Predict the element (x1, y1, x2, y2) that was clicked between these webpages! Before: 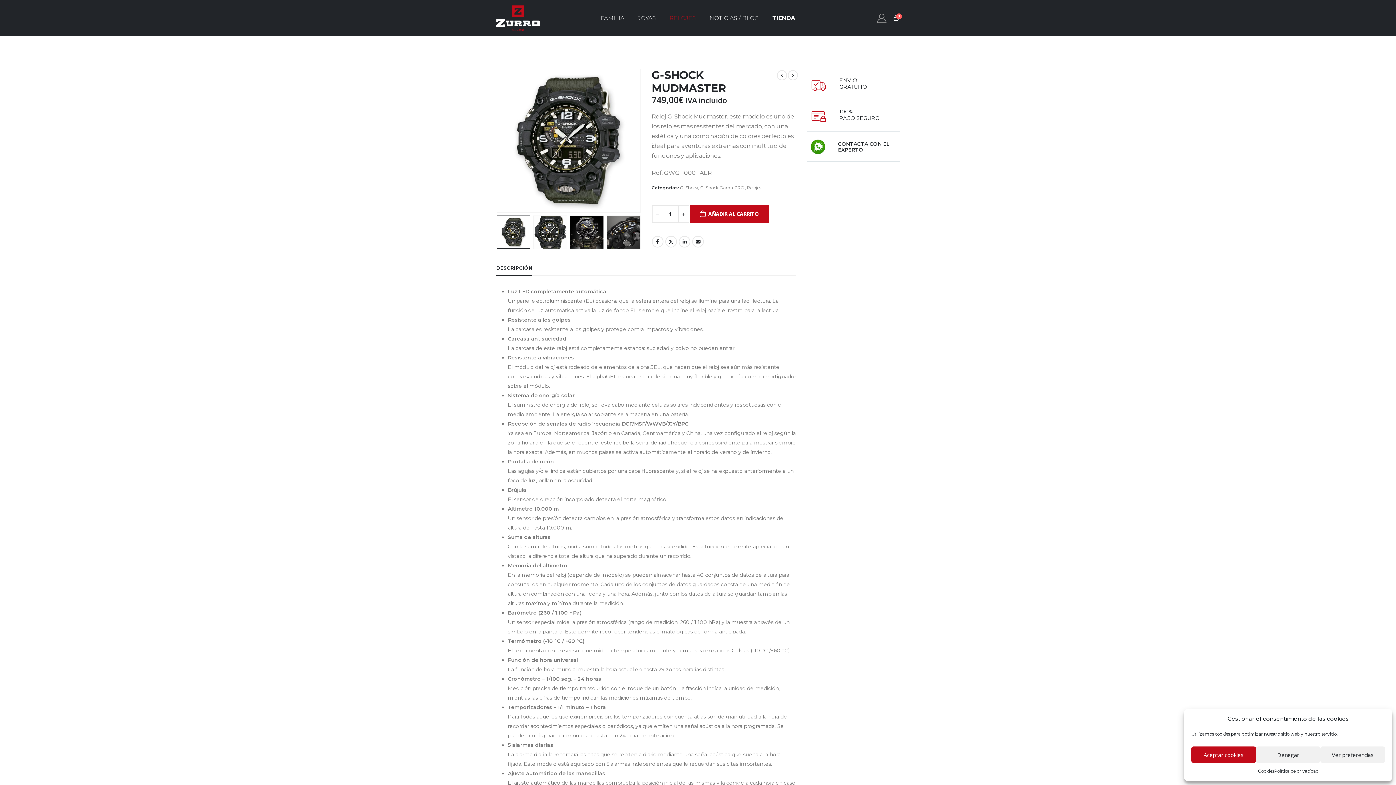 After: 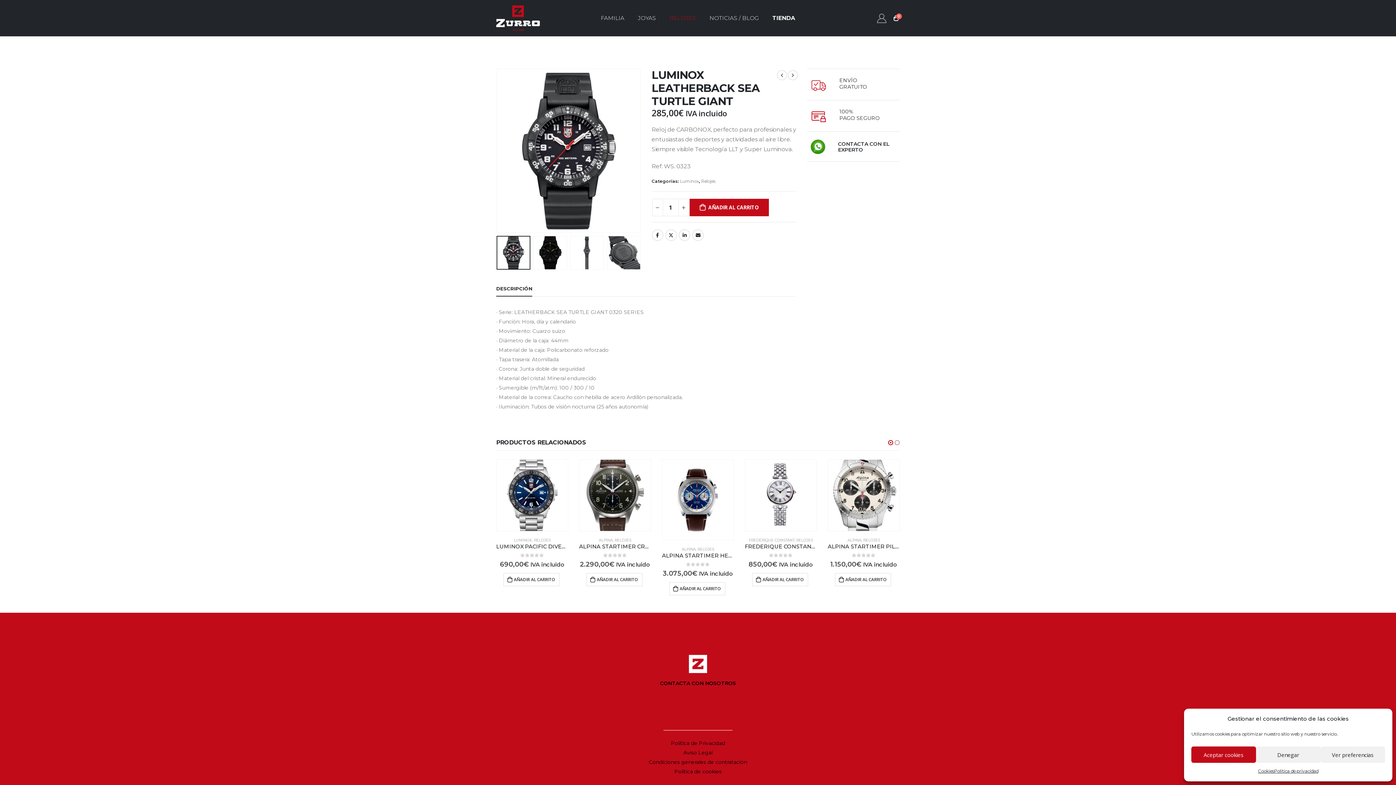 Action: bbox: (788, 70, 798, 80)